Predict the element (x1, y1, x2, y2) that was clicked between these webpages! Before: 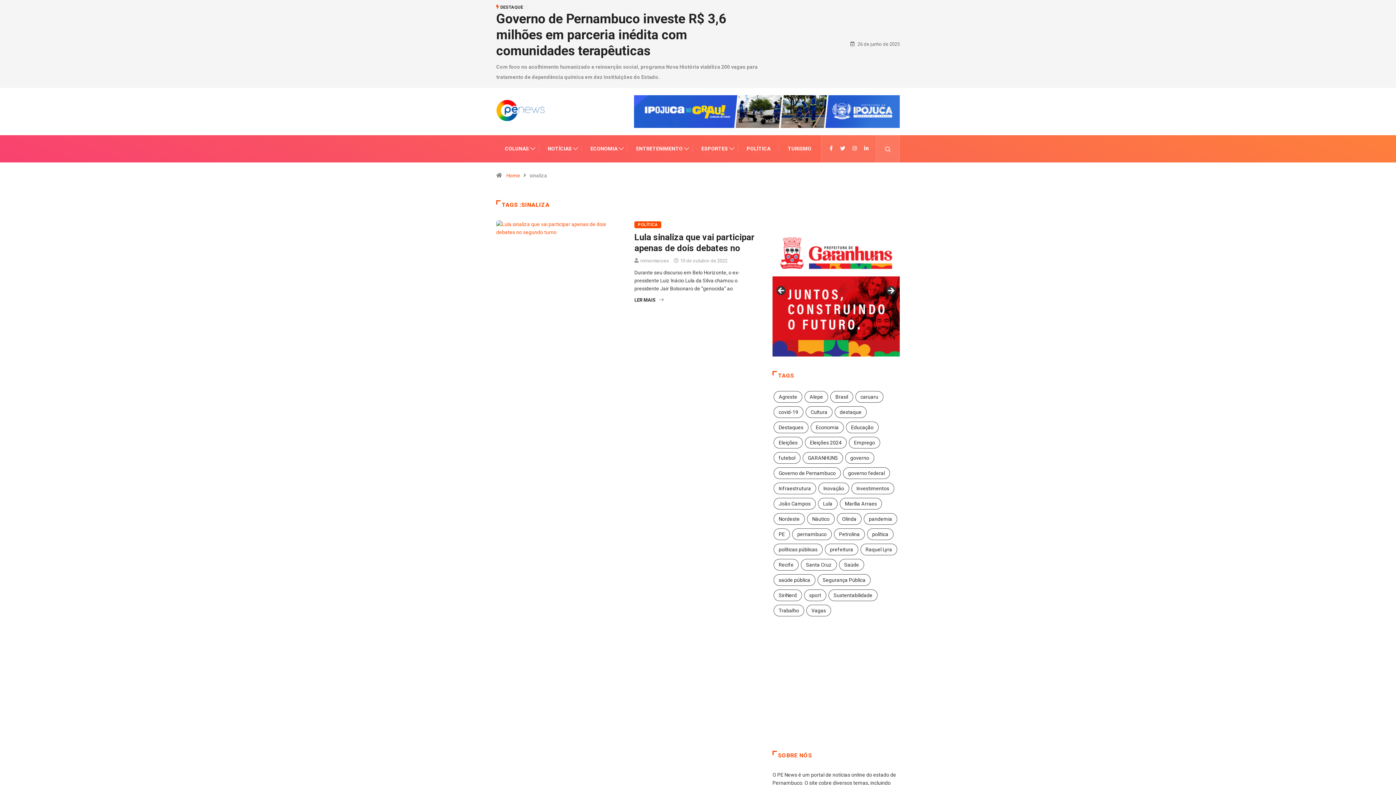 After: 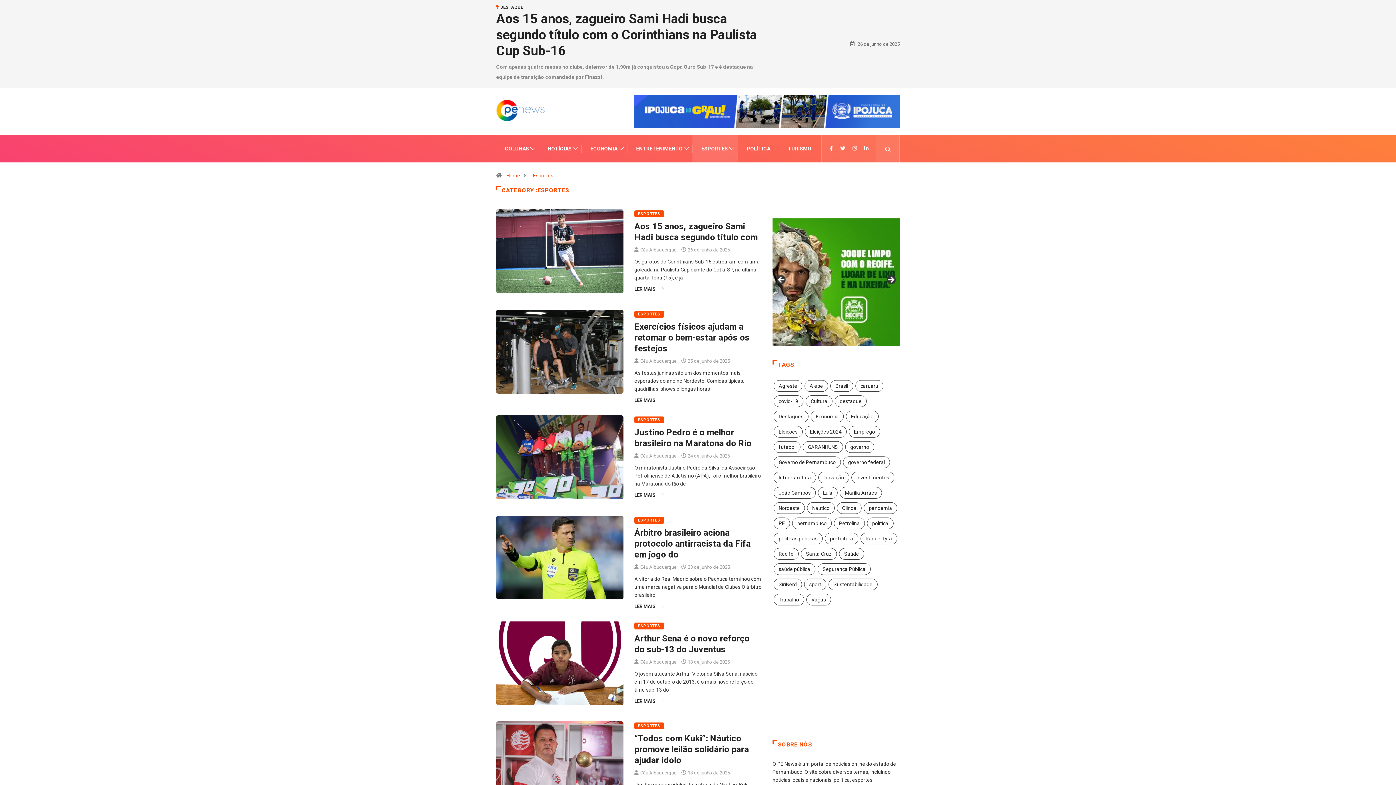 Action: bbox: (701, 135, 729, 162) label: ESPORTES